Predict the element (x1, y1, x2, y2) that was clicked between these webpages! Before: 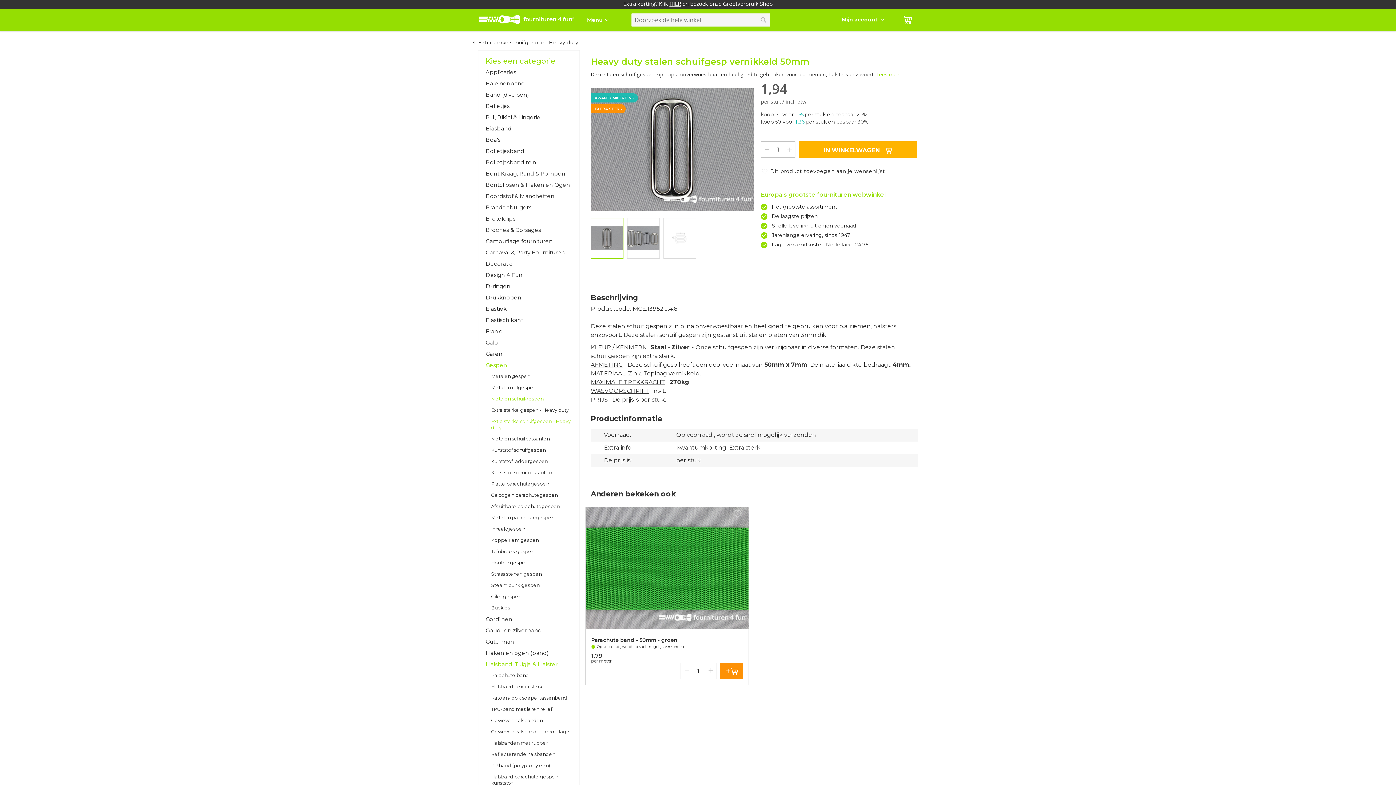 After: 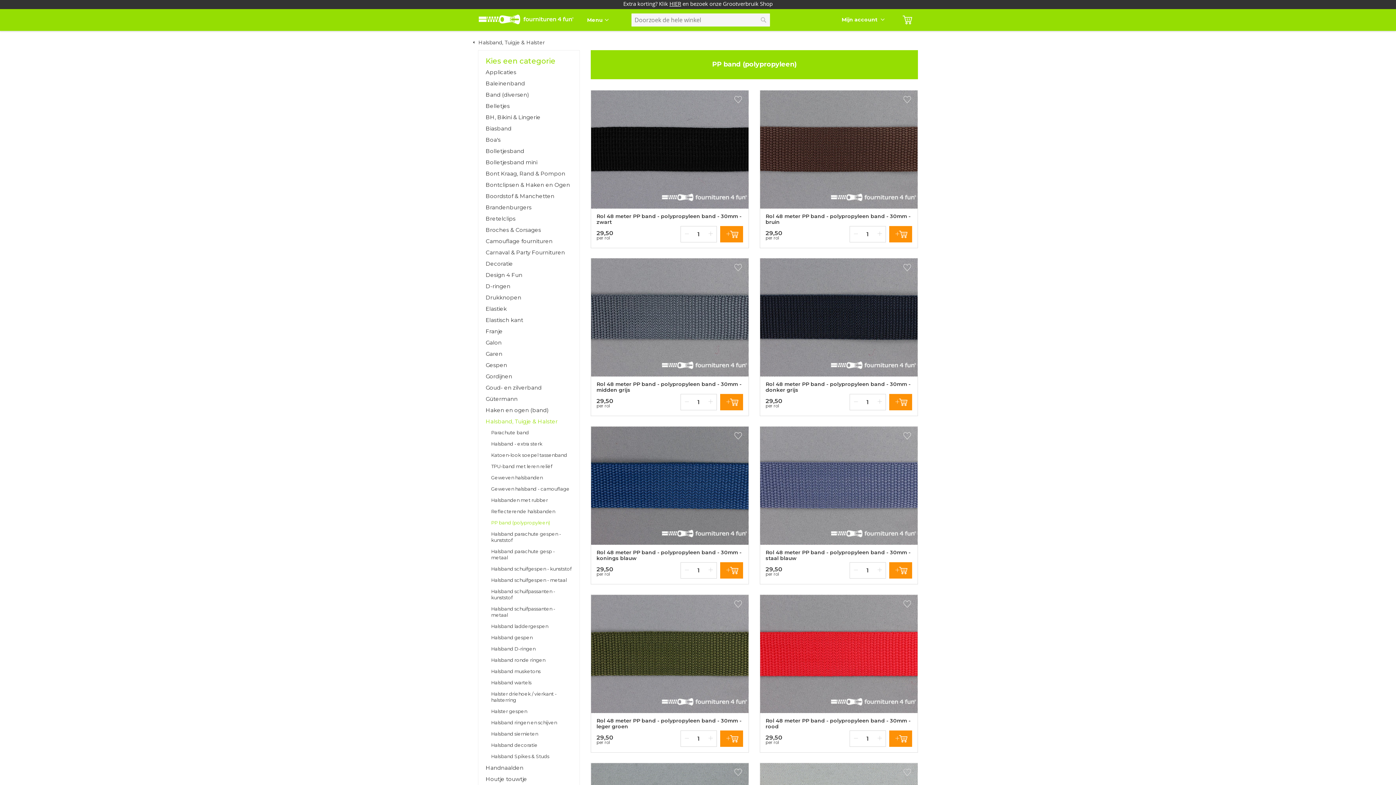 Action: bbox: (491, 760, 572, 771) label: PP band (polypropyleen)